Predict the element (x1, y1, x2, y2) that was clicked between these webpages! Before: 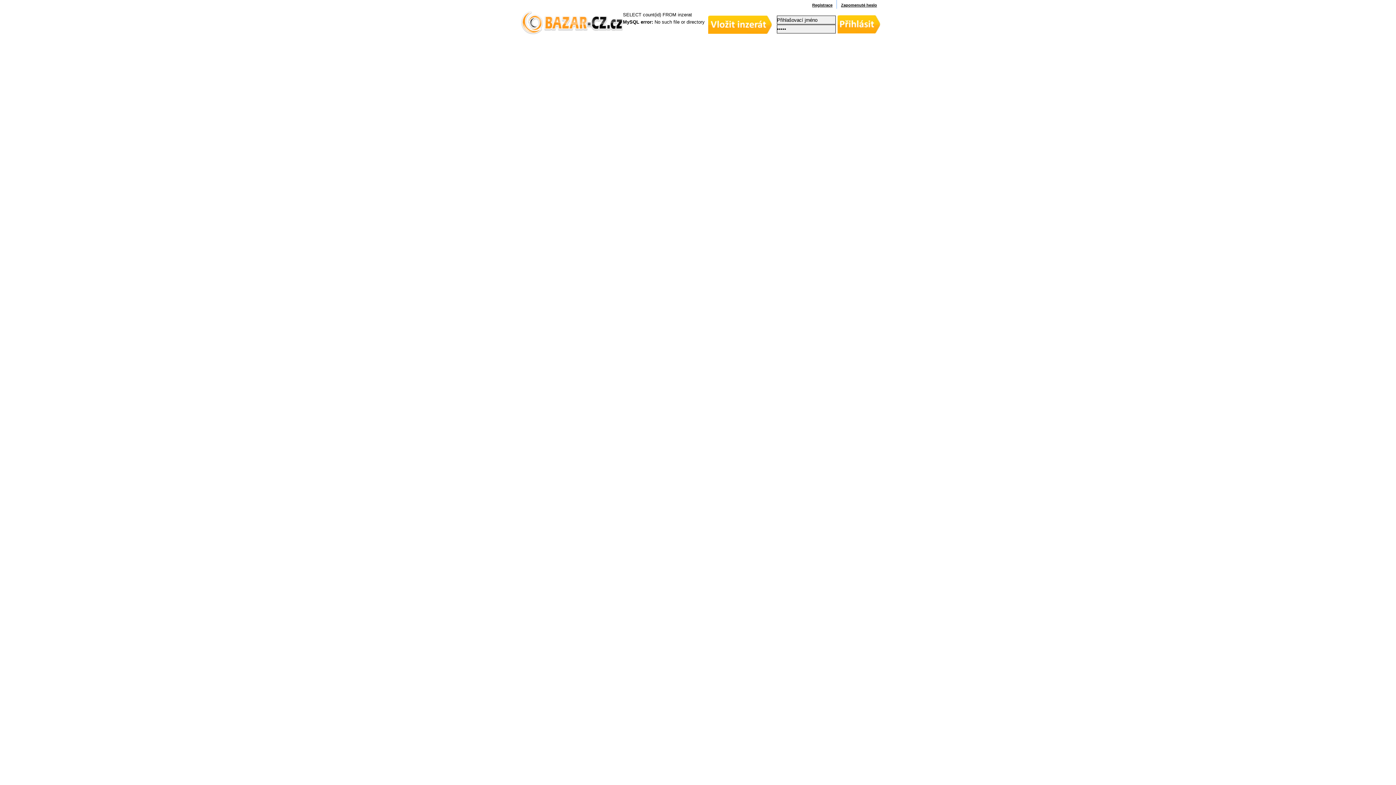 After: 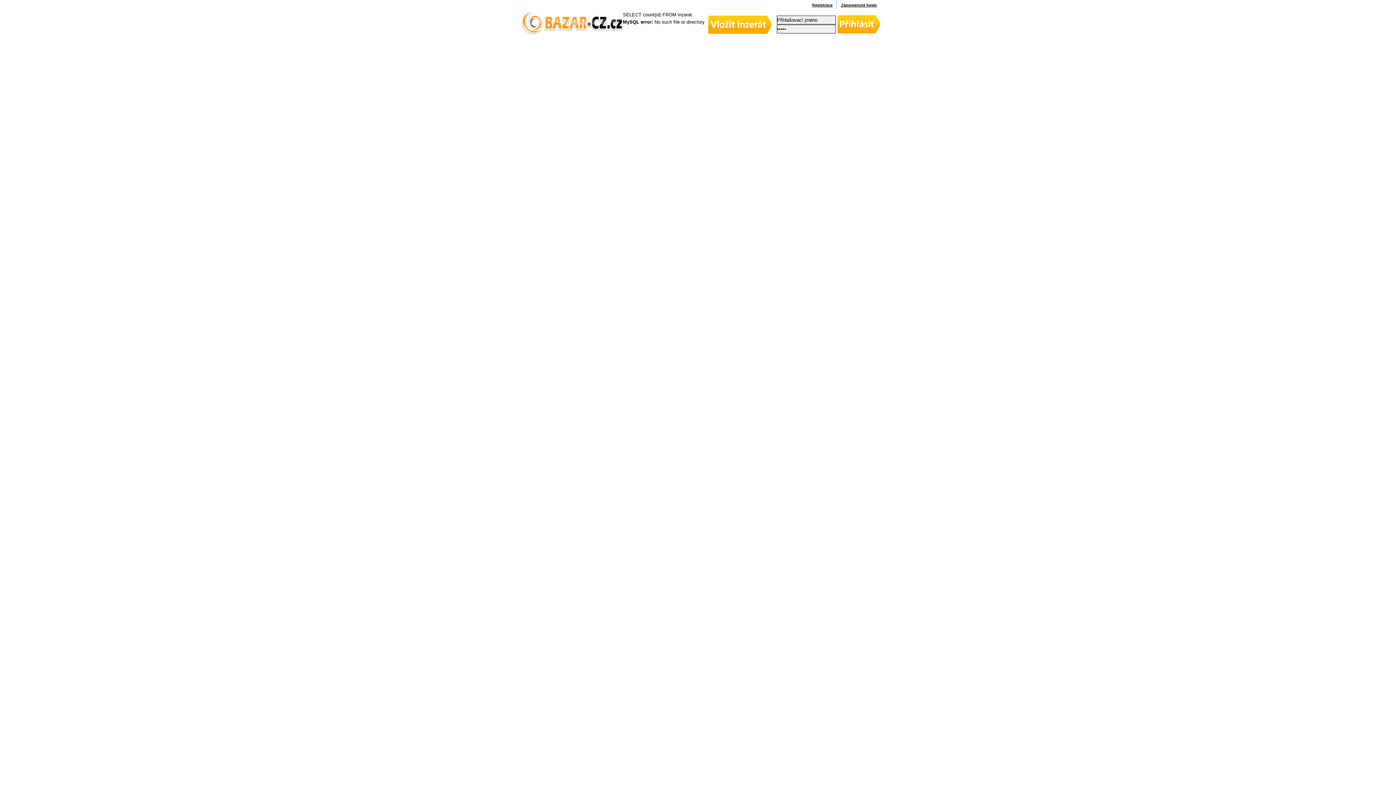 Action: bbox: (812, 3, 832, 7) label: Registrace